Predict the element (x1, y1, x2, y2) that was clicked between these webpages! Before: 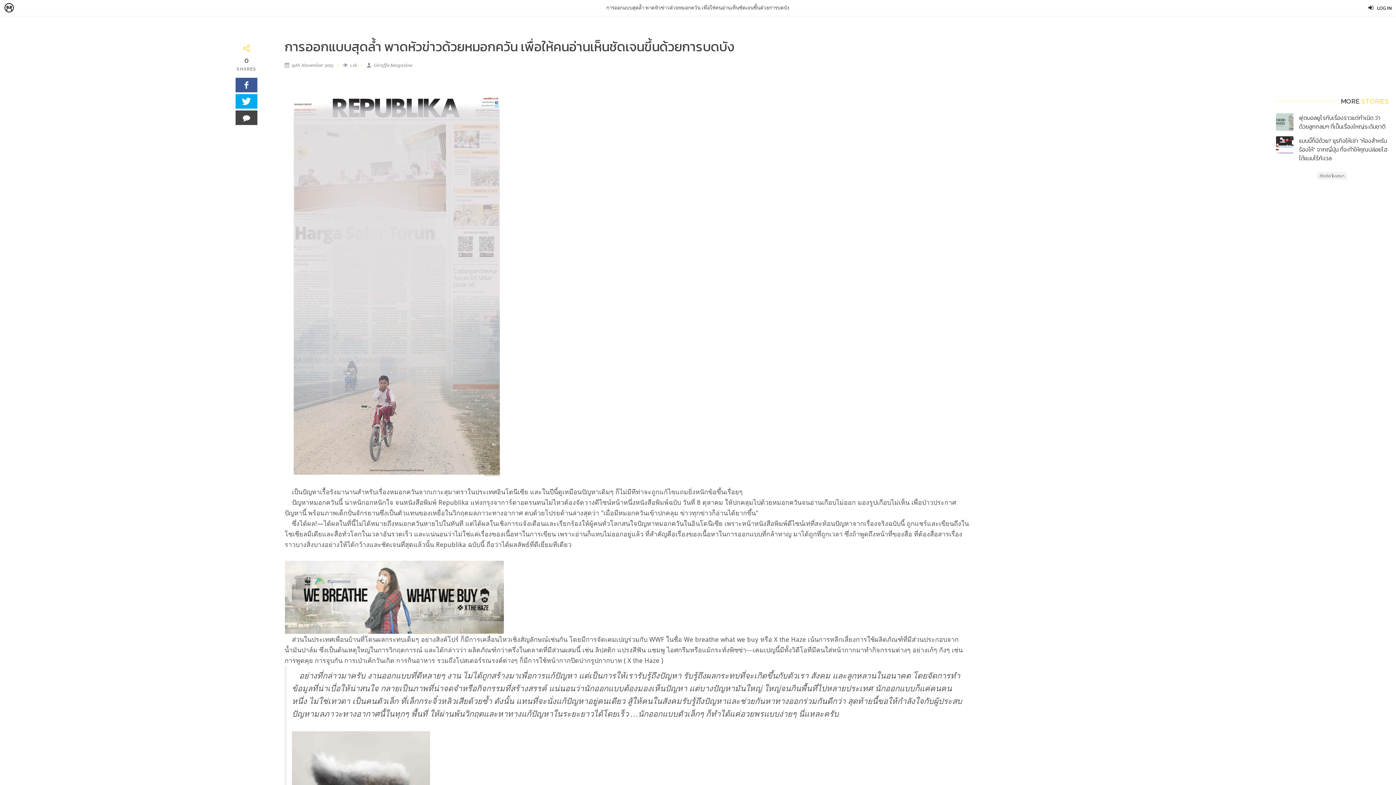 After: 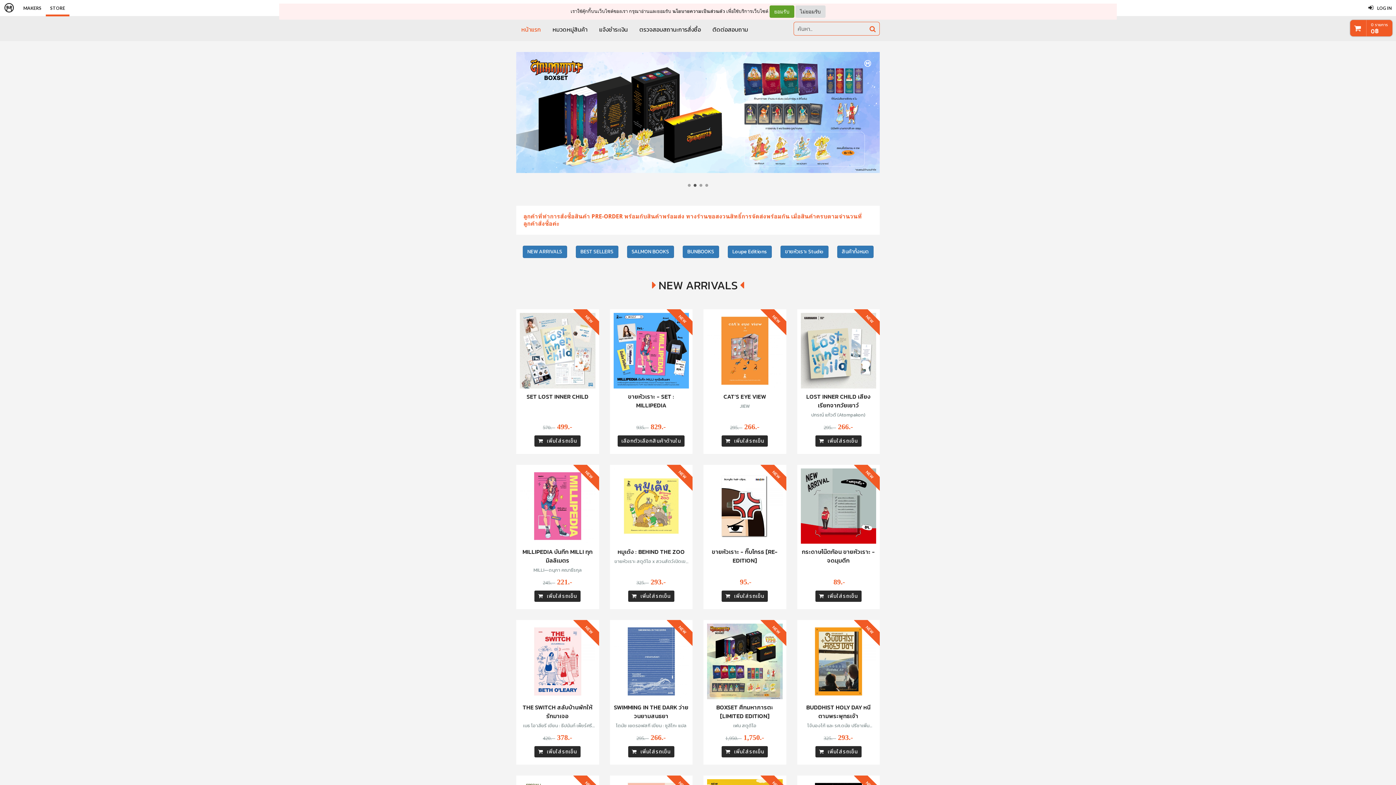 Action: label: STORE bbox: (58, 0, 81, 16)